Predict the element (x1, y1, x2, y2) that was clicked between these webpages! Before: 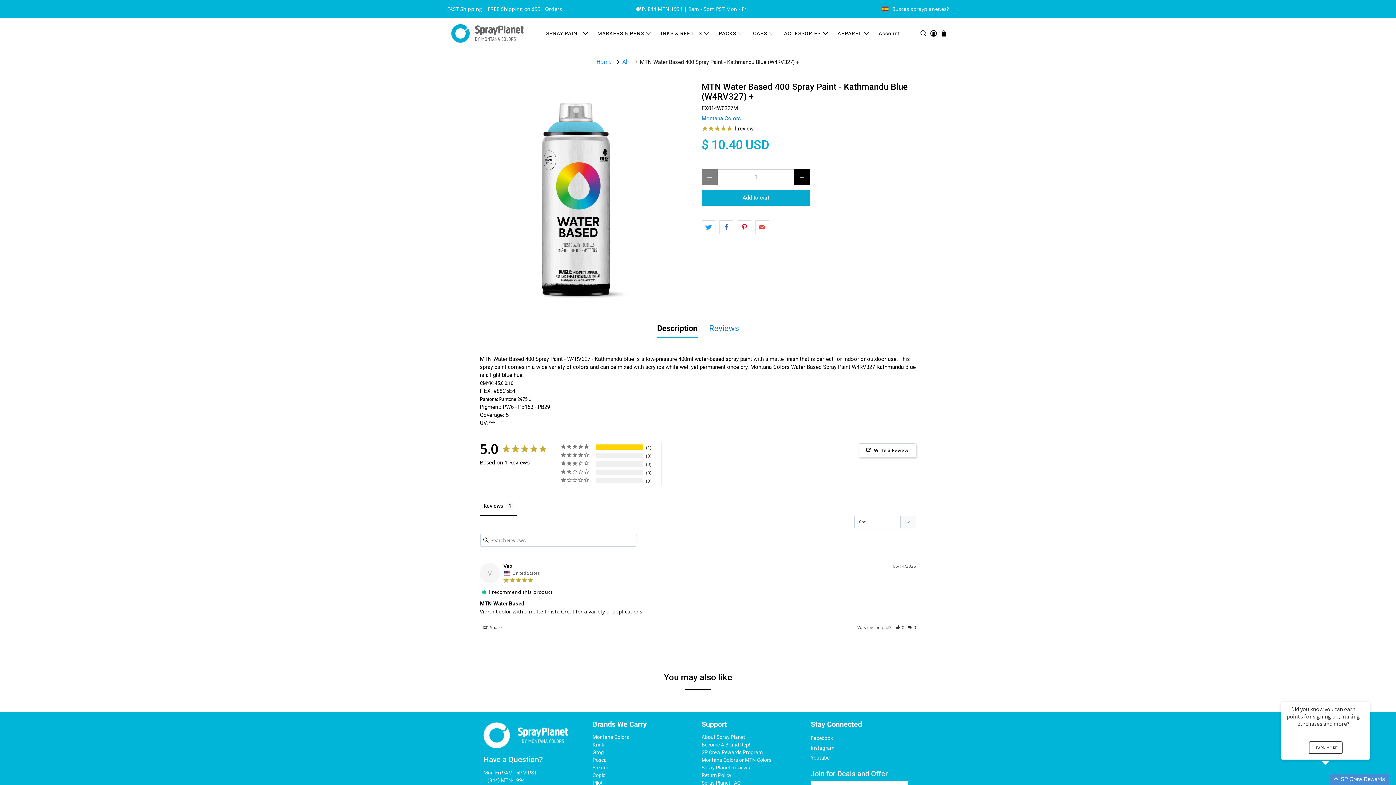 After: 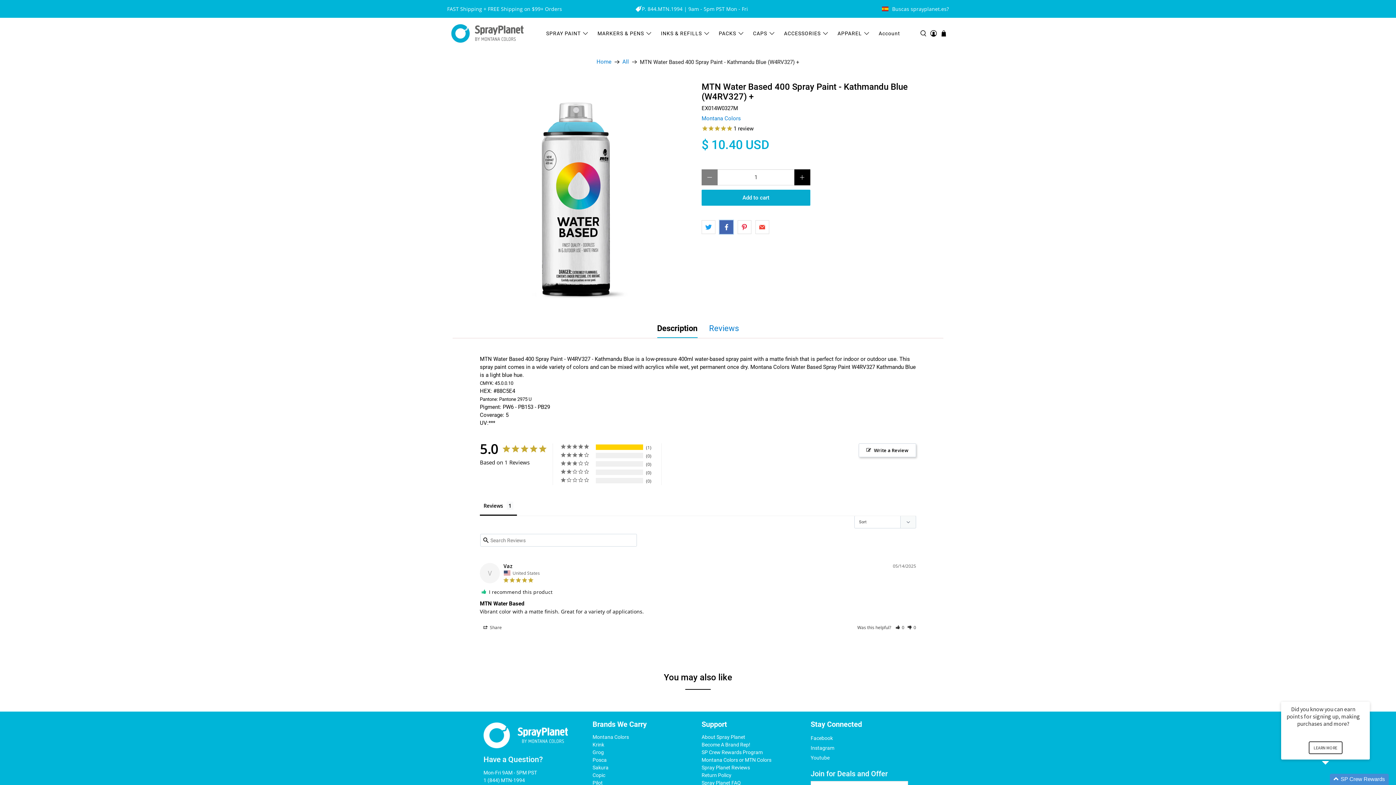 Action: bbox: (719, 220, 733, 233)